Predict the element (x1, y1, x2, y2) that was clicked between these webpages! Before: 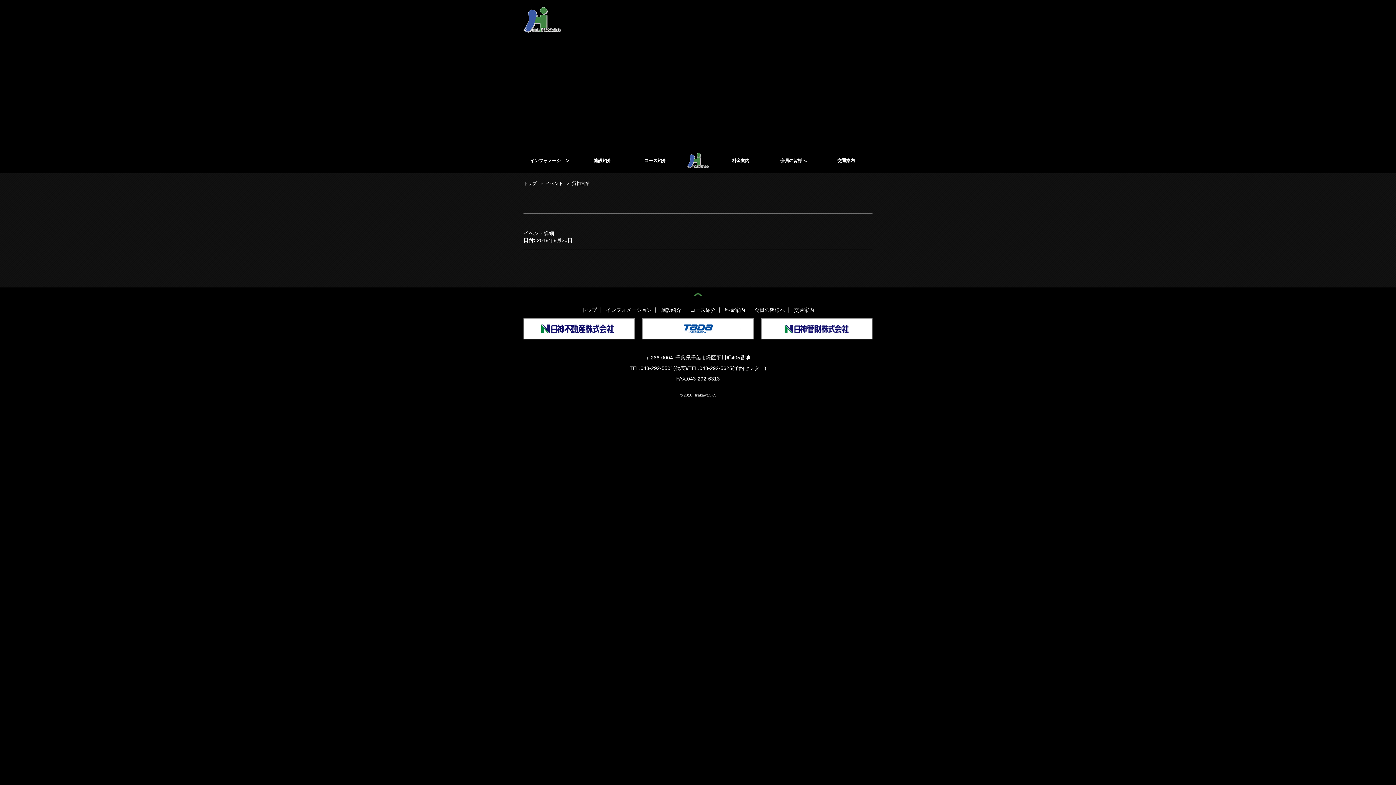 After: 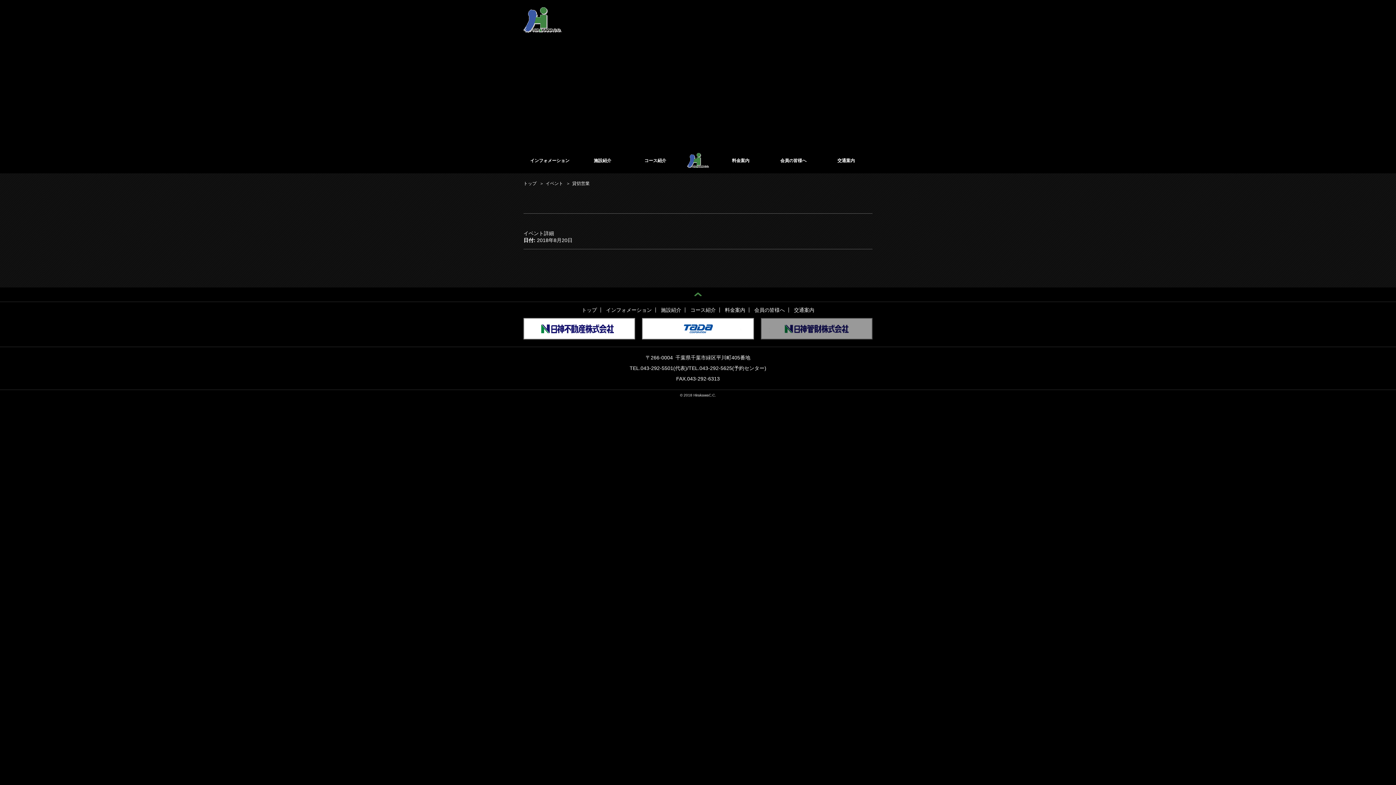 Action: bbox: (761, 333, 872, 339)